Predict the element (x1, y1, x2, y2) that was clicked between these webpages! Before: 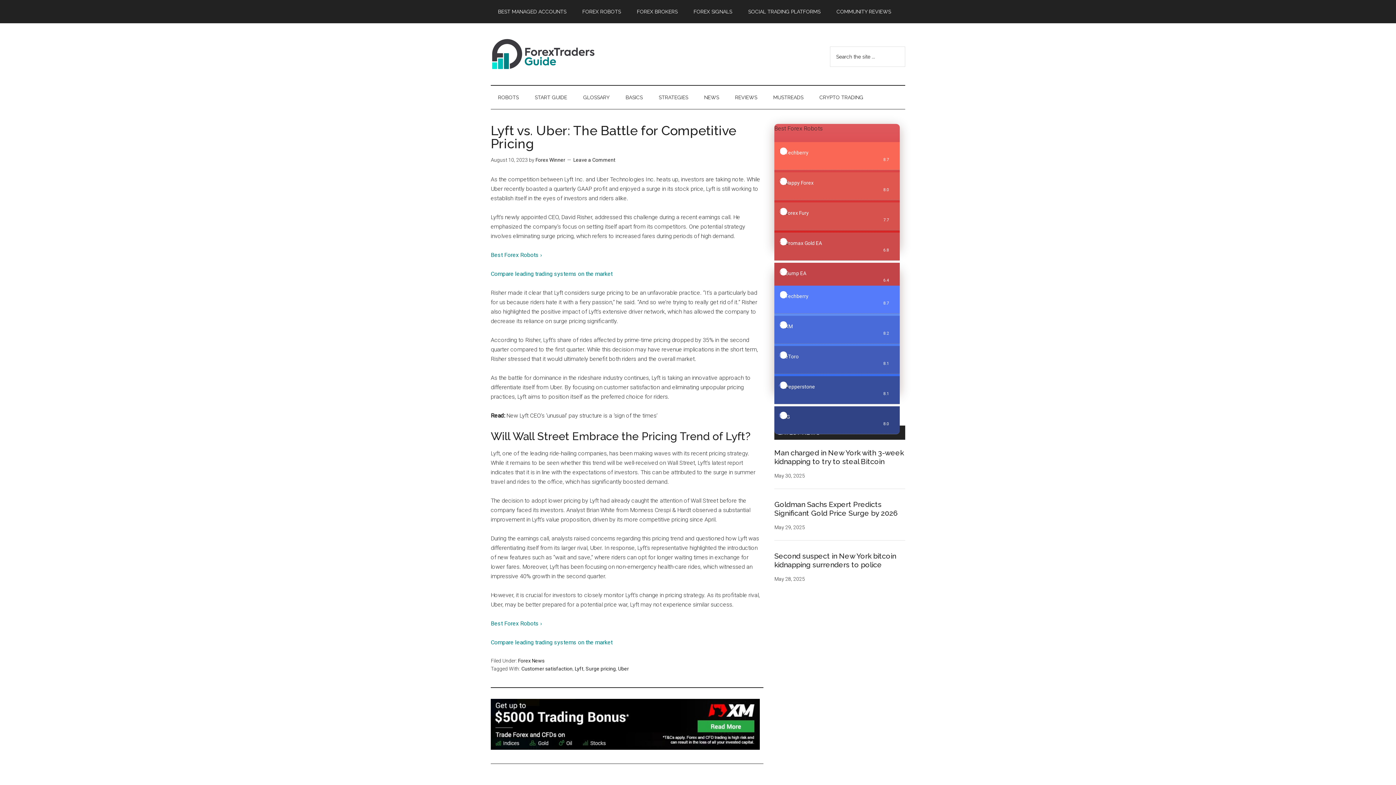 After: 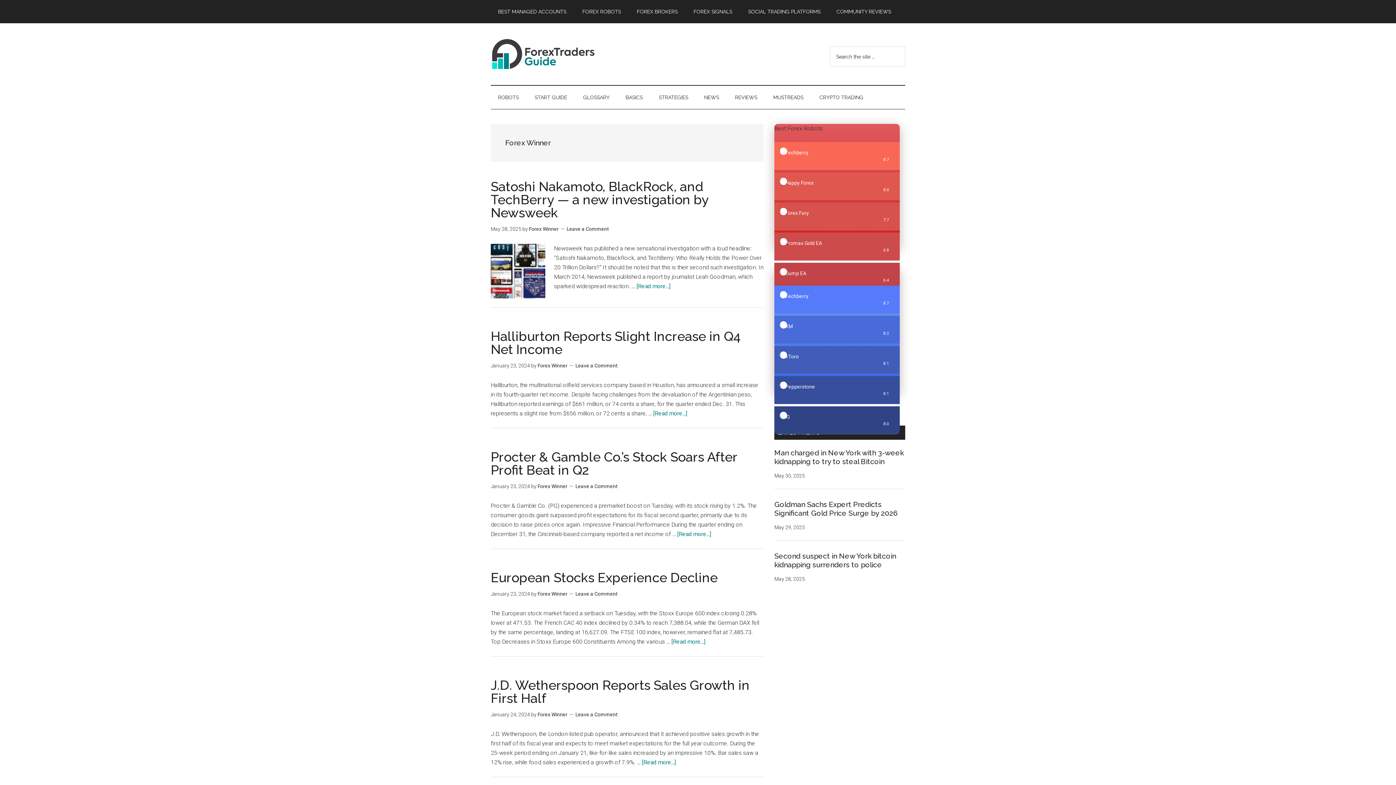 Action: bbox: (535, 157, 565, 162) label: Forex Winner